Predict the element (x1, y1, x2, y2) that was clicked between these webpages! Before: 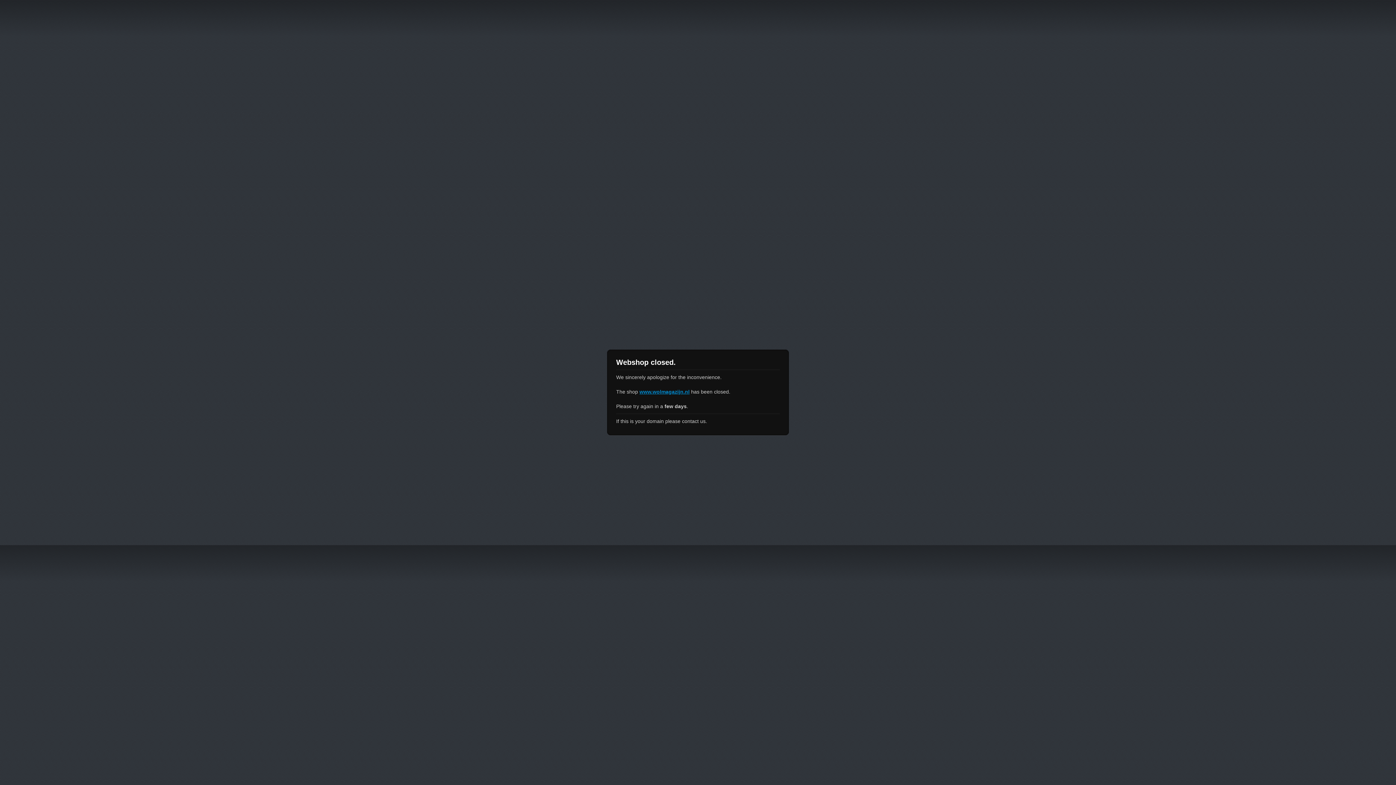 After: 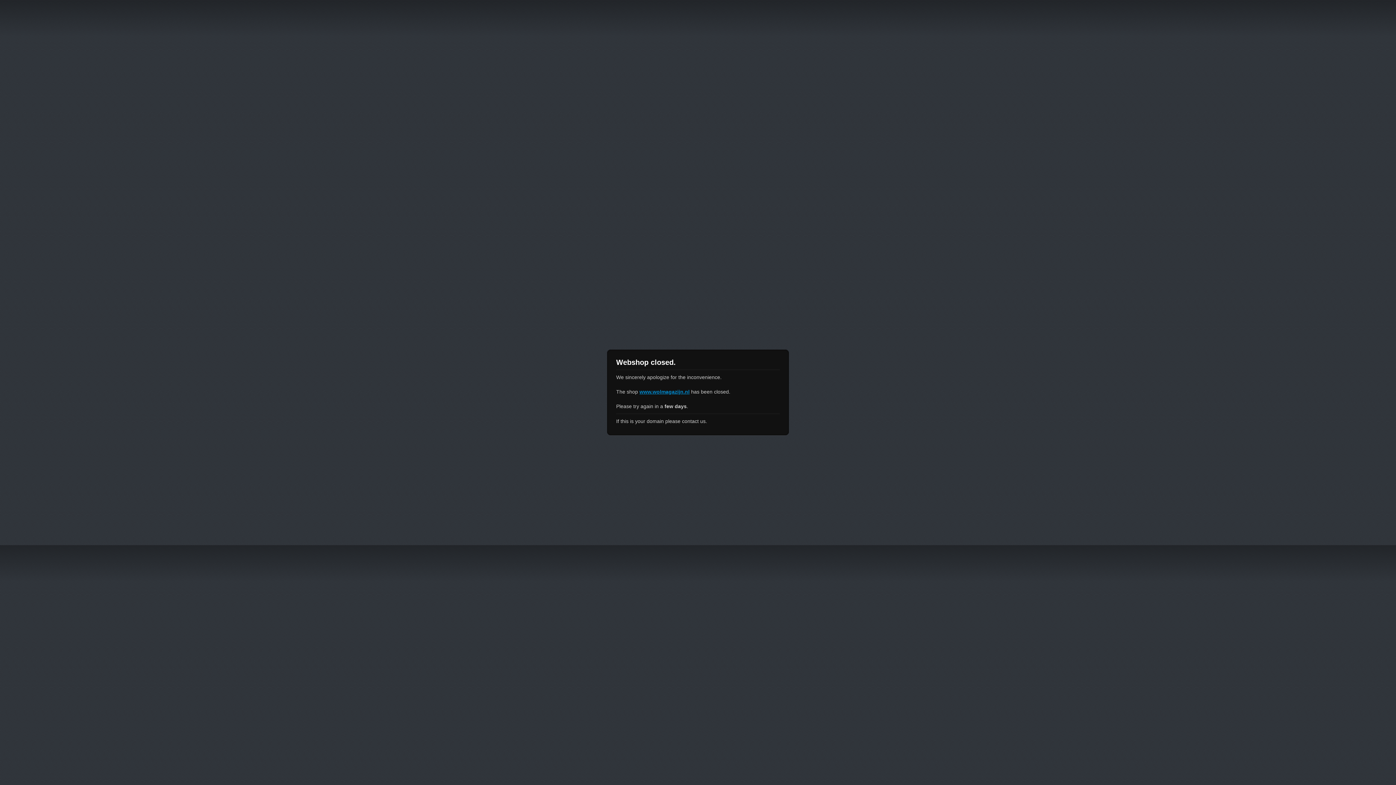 Action: bbox: (639, 389, 689, 394) label: www.wolmagazijn.nl